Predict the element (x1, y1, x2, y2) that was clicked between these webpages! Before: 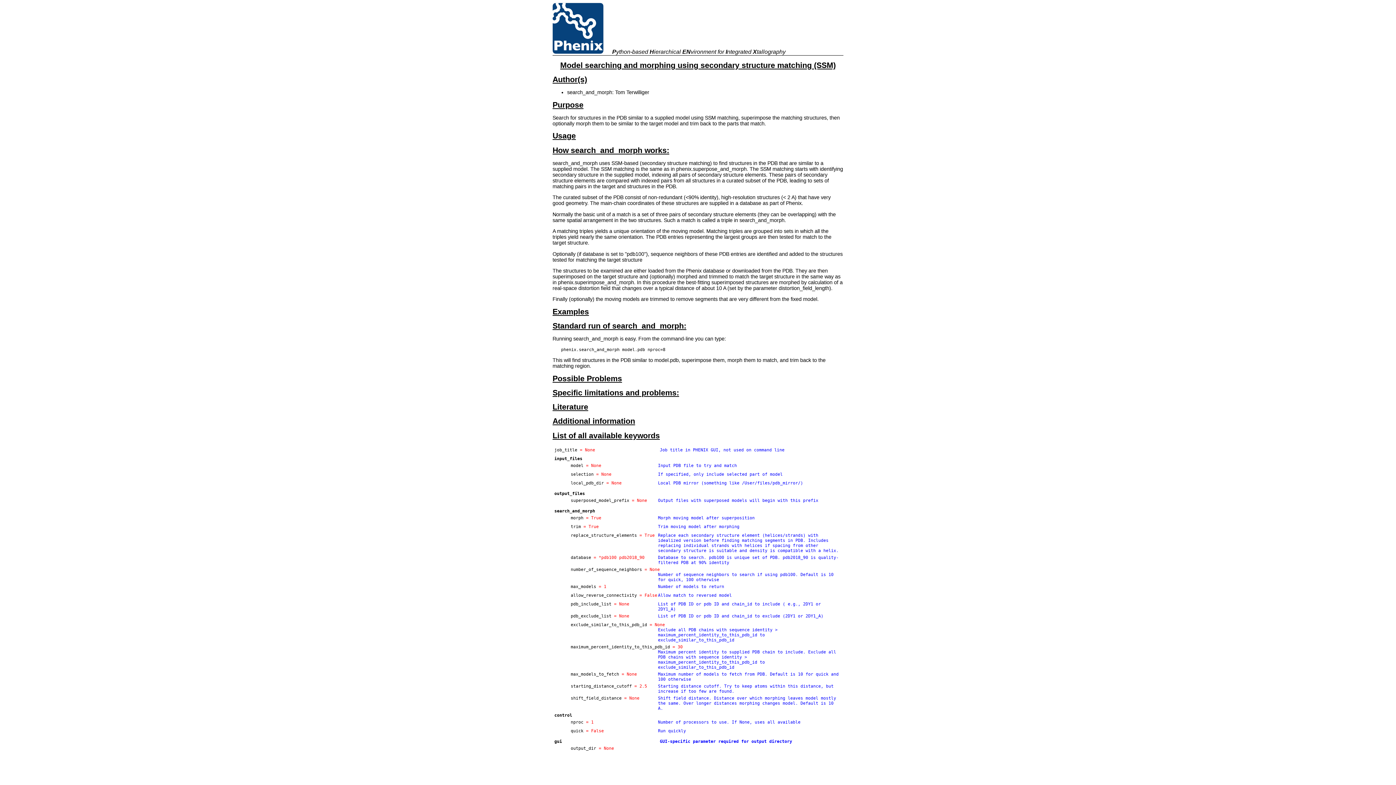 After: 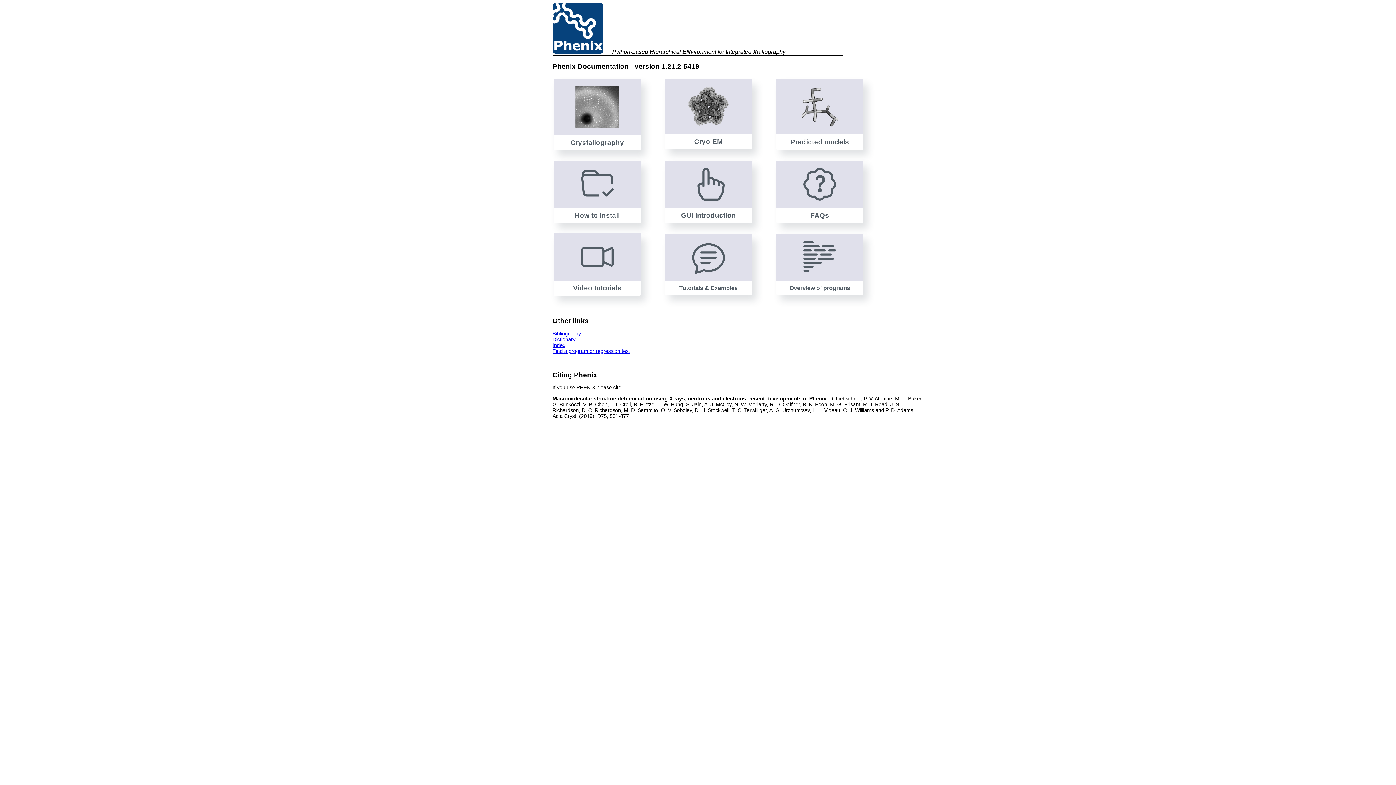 Action: label:  Python-based Hierarchical ENvironment for Integrated Xtallography bbox: (552, 49, 785, 54)